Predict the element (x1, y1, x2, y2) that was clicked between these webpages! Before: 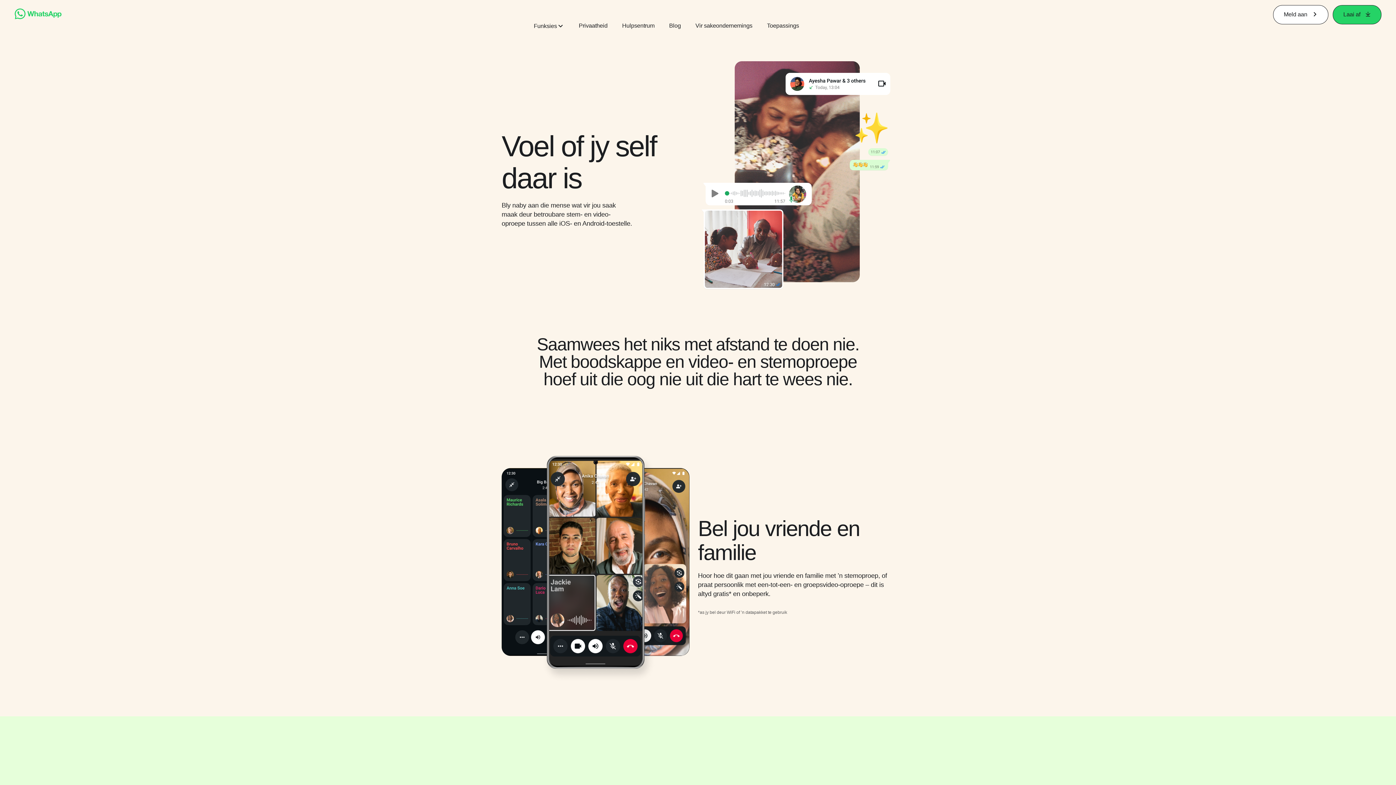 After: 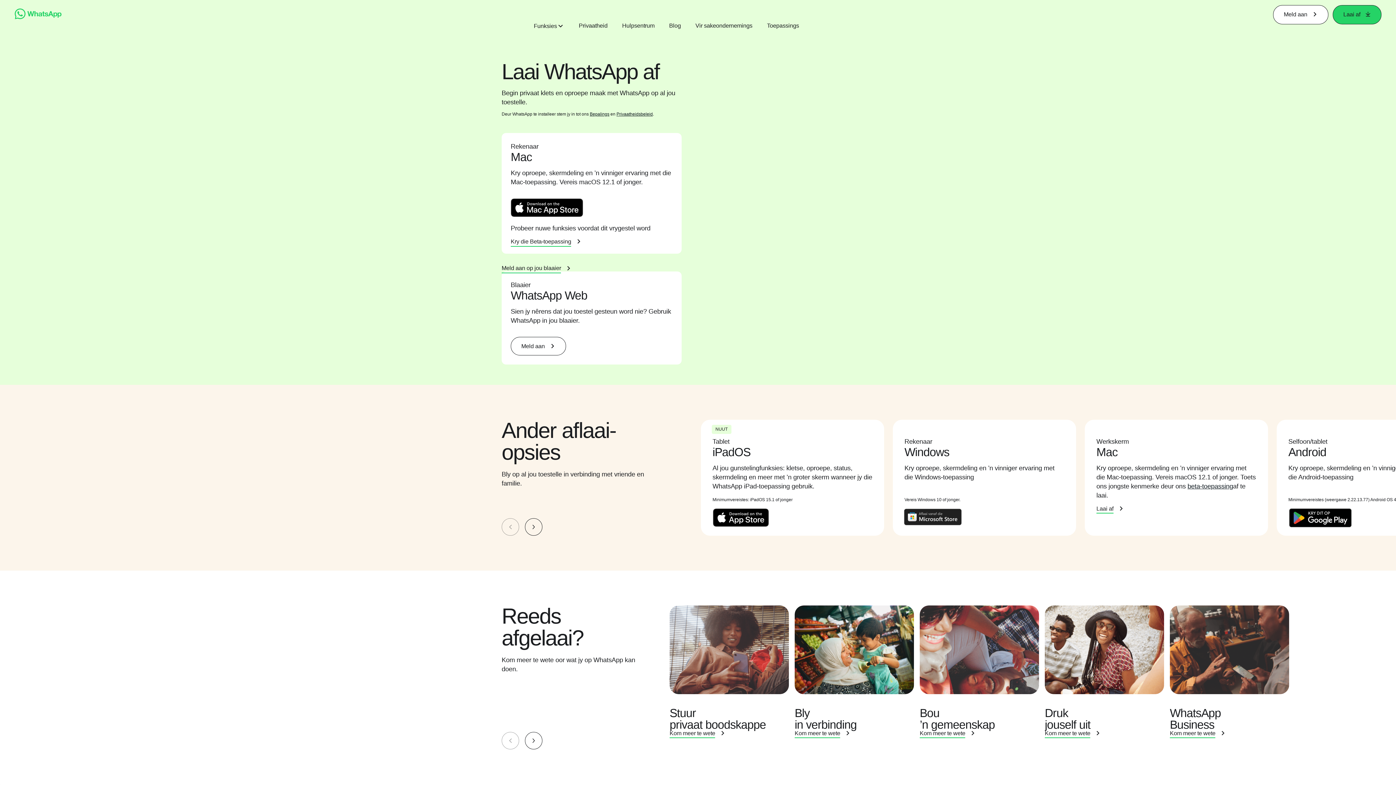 Action: bbox: (767, 21, 799, 29) label: Toepassings